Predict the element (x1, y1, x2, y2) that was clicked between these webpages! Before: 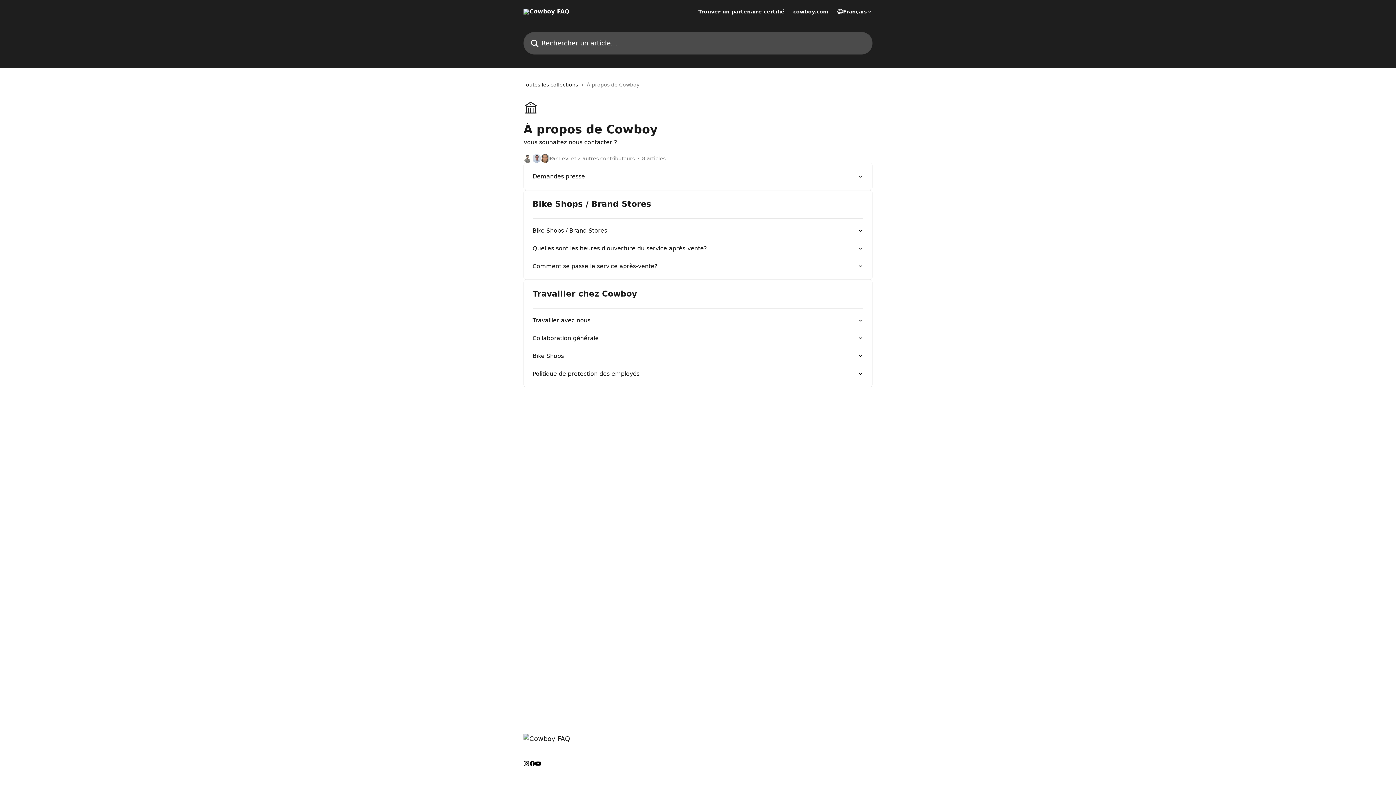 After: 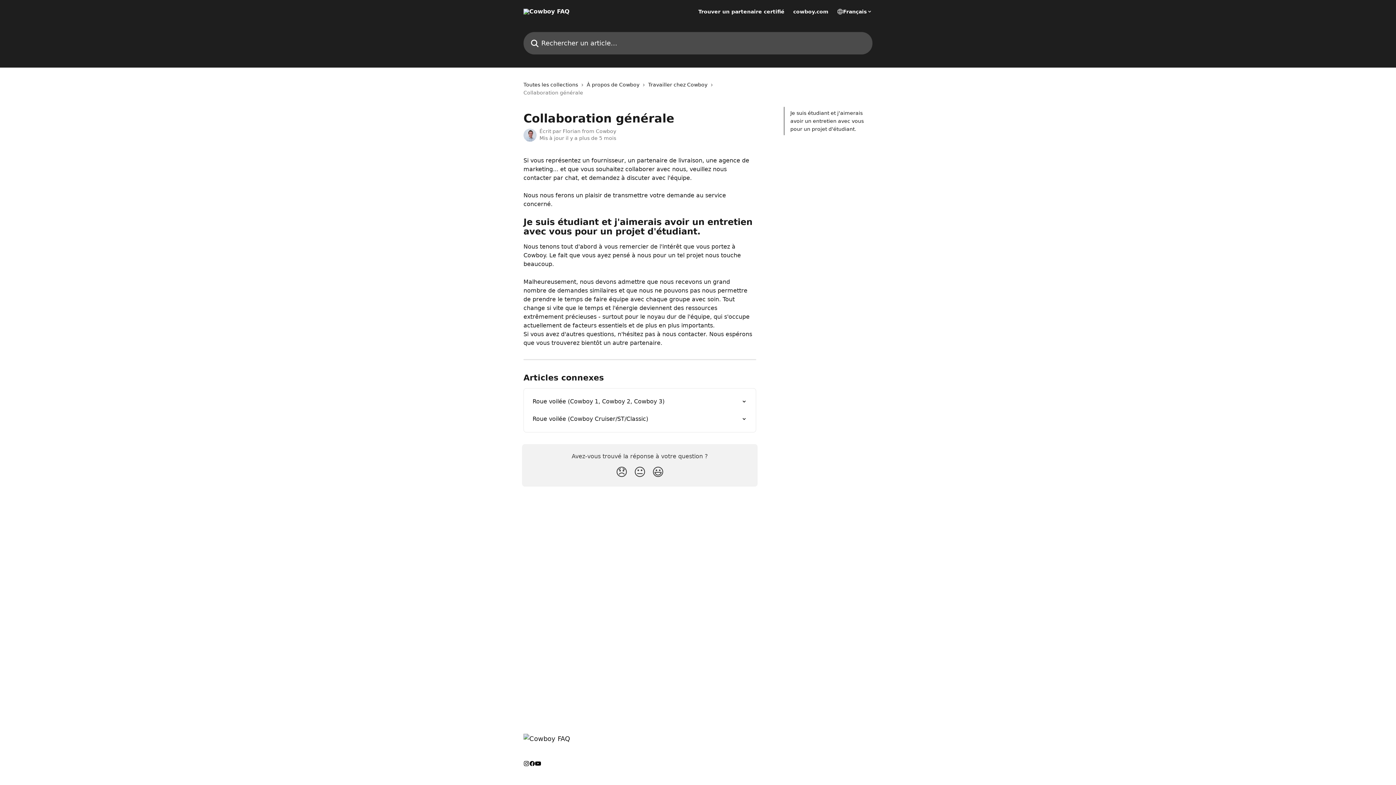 Action: label: Collaboration générale bbox: (528, 329, 868, 347)